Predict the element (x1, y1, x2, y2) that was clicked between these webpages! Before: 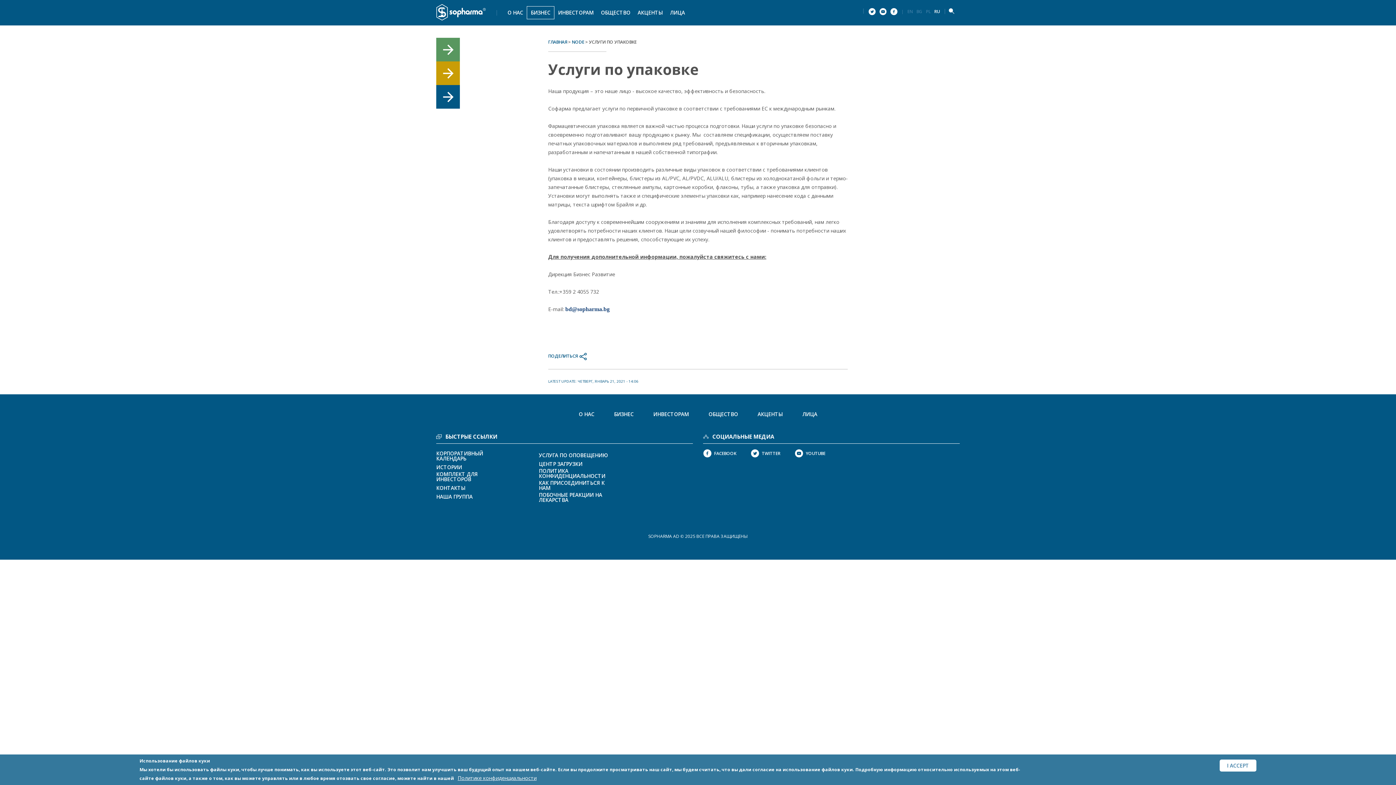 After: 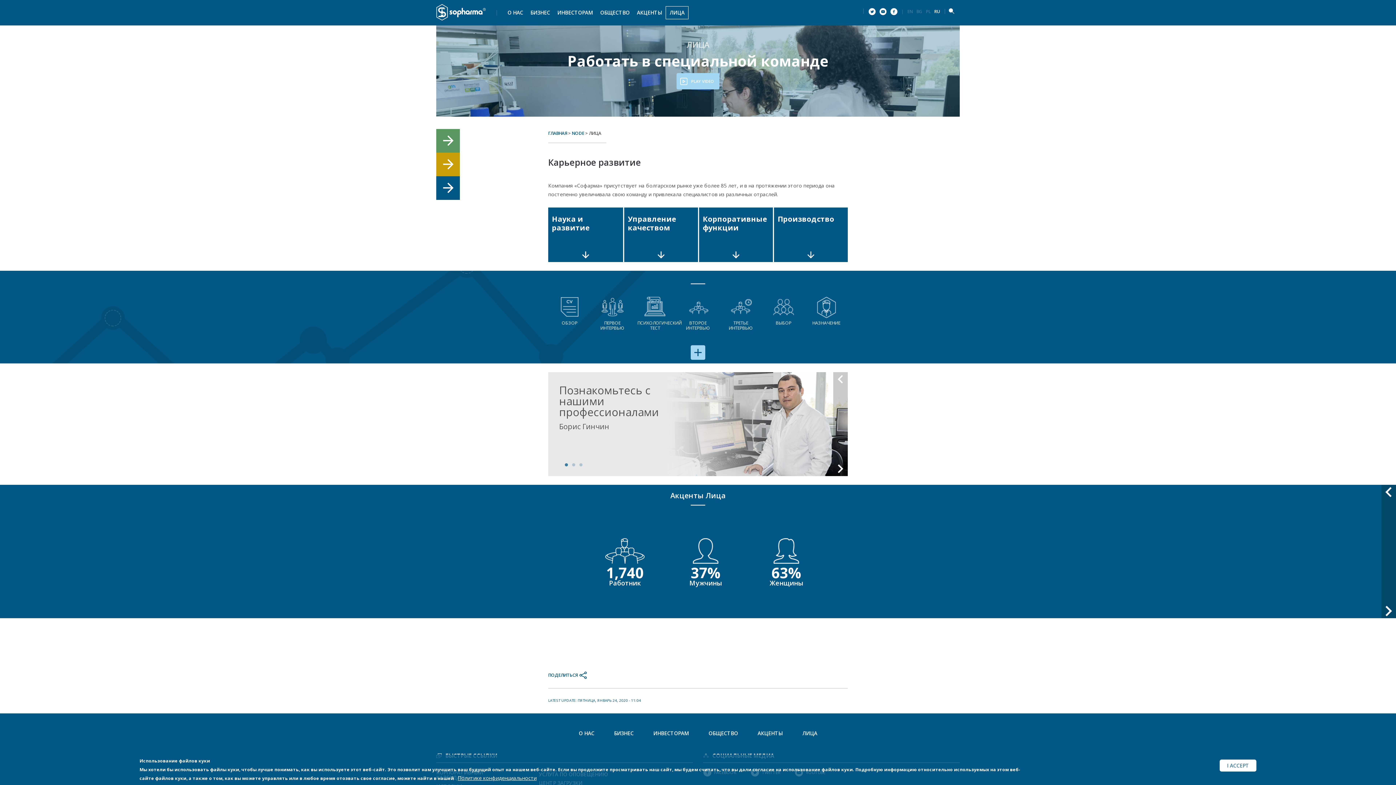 Action: bbox: (666, 6, 688, 18) label: ЛИЦА